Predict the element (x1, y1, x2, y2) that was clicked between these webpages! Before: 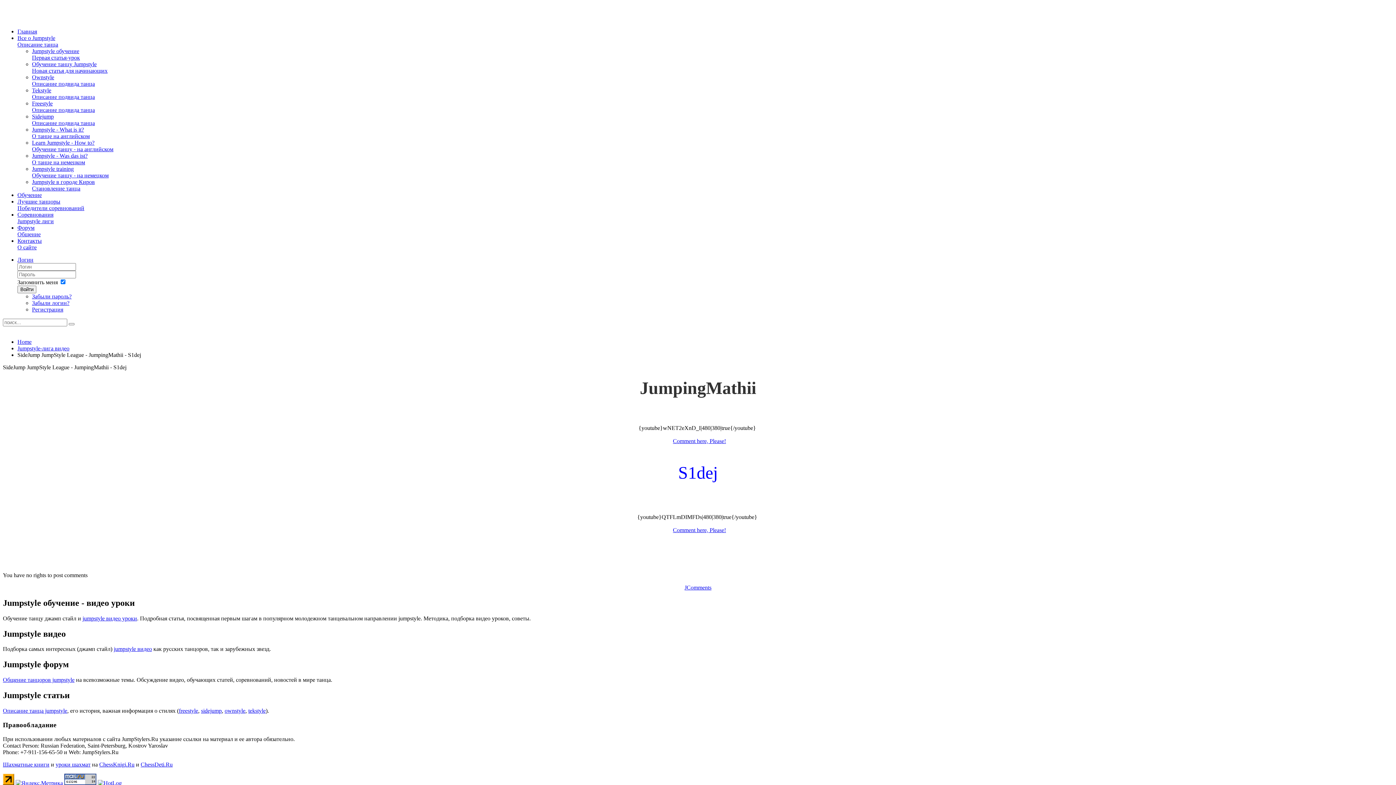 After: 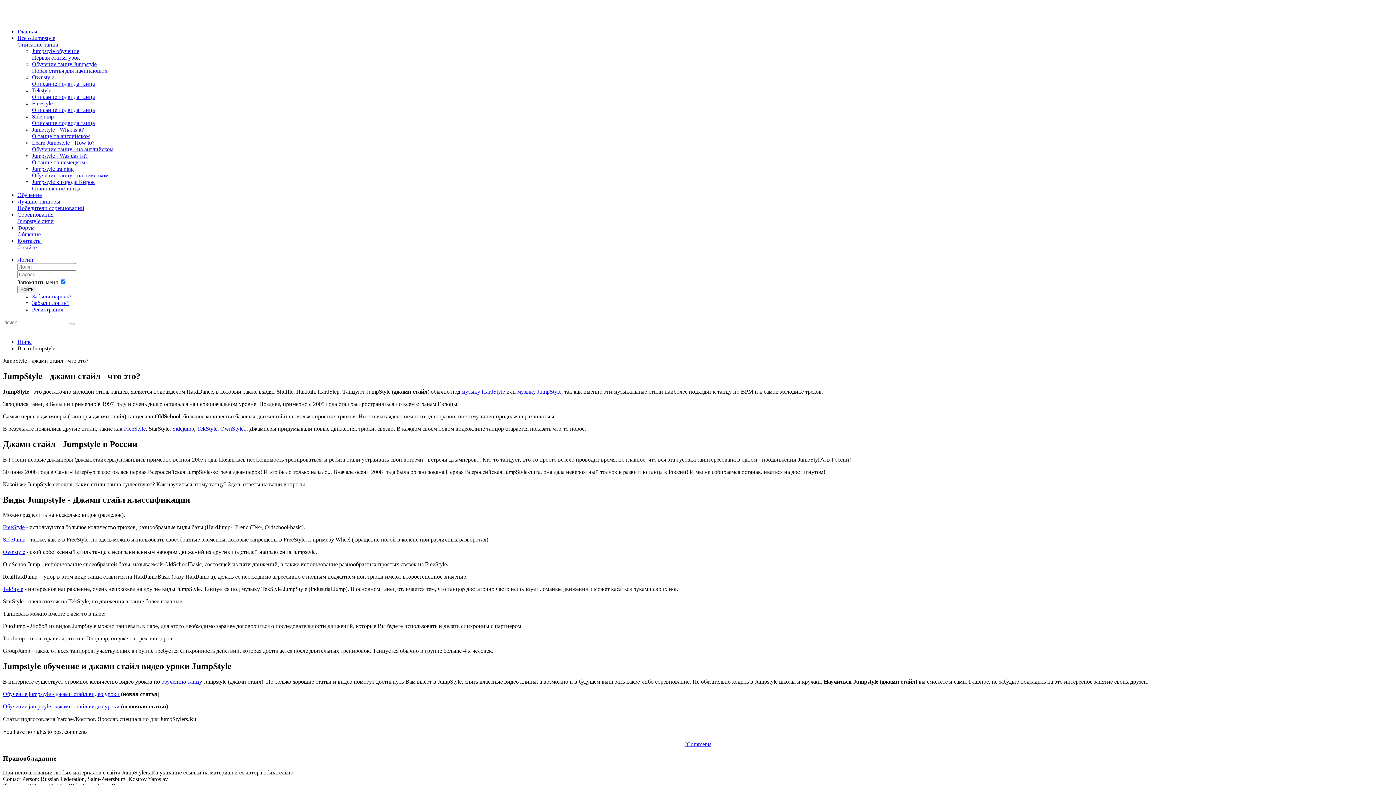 Action: bbox: (2, 708, 67, 714) label: Описание танца jumpstyle